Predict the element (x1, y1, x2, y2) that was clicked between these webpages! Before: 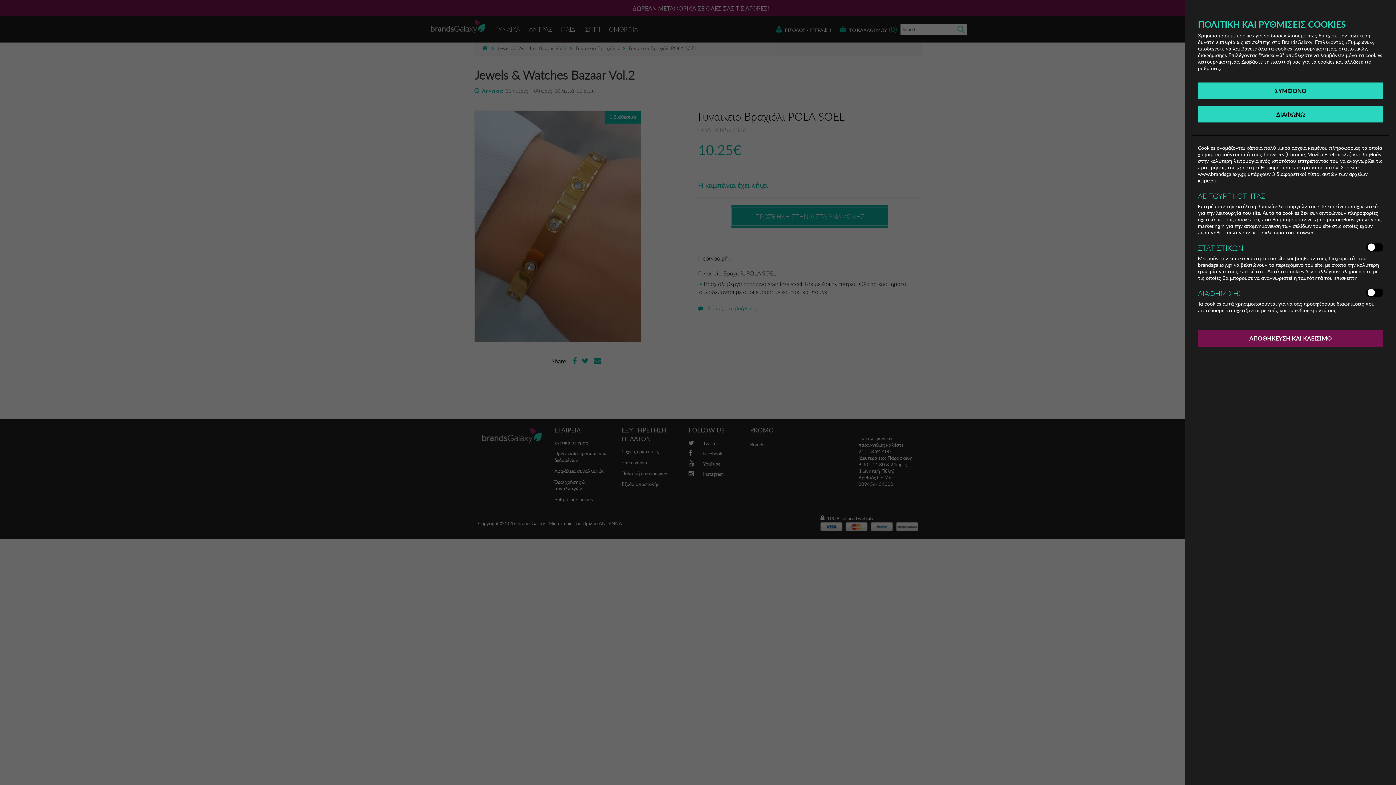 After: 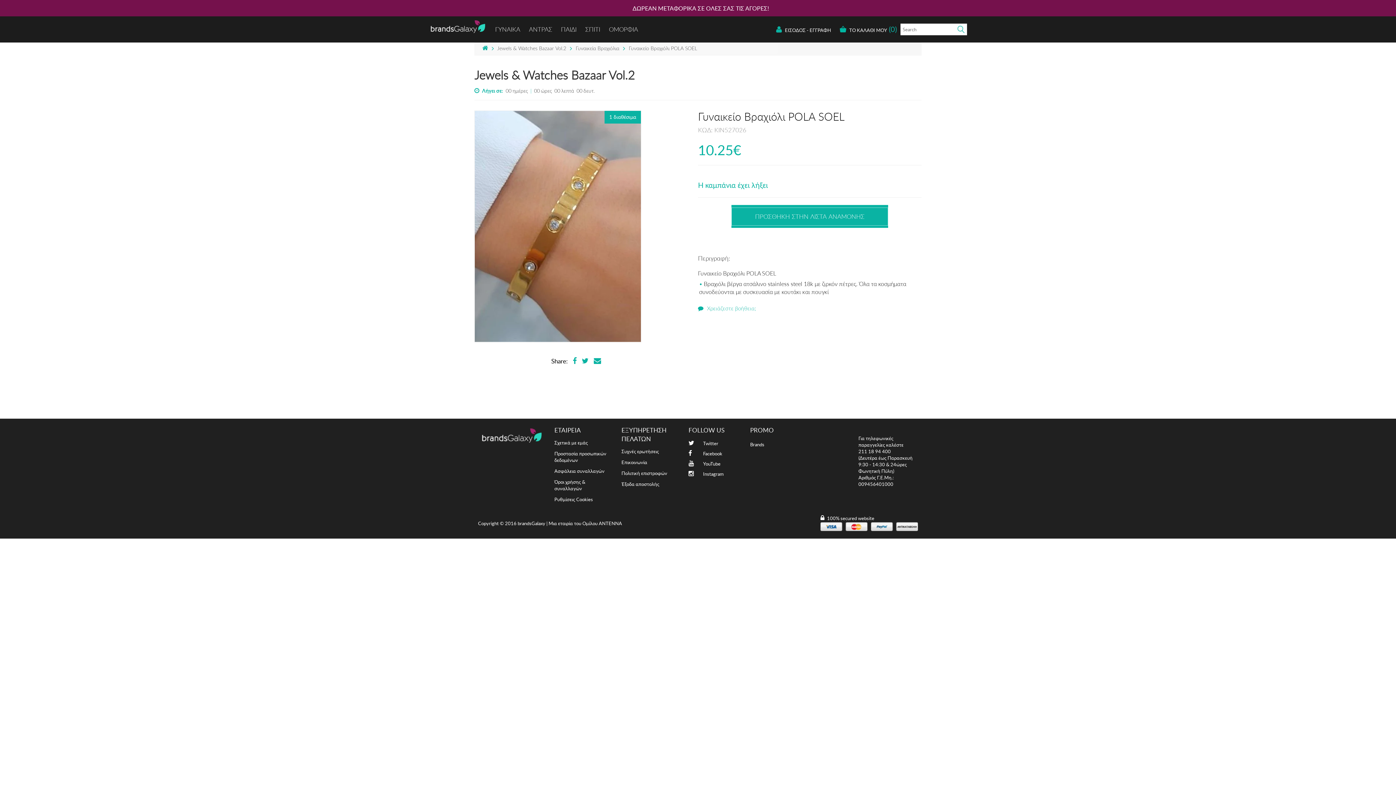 Action: label: ΣΥΜΦΩΝΩ bbox: (1198, 82, 1383, 98)